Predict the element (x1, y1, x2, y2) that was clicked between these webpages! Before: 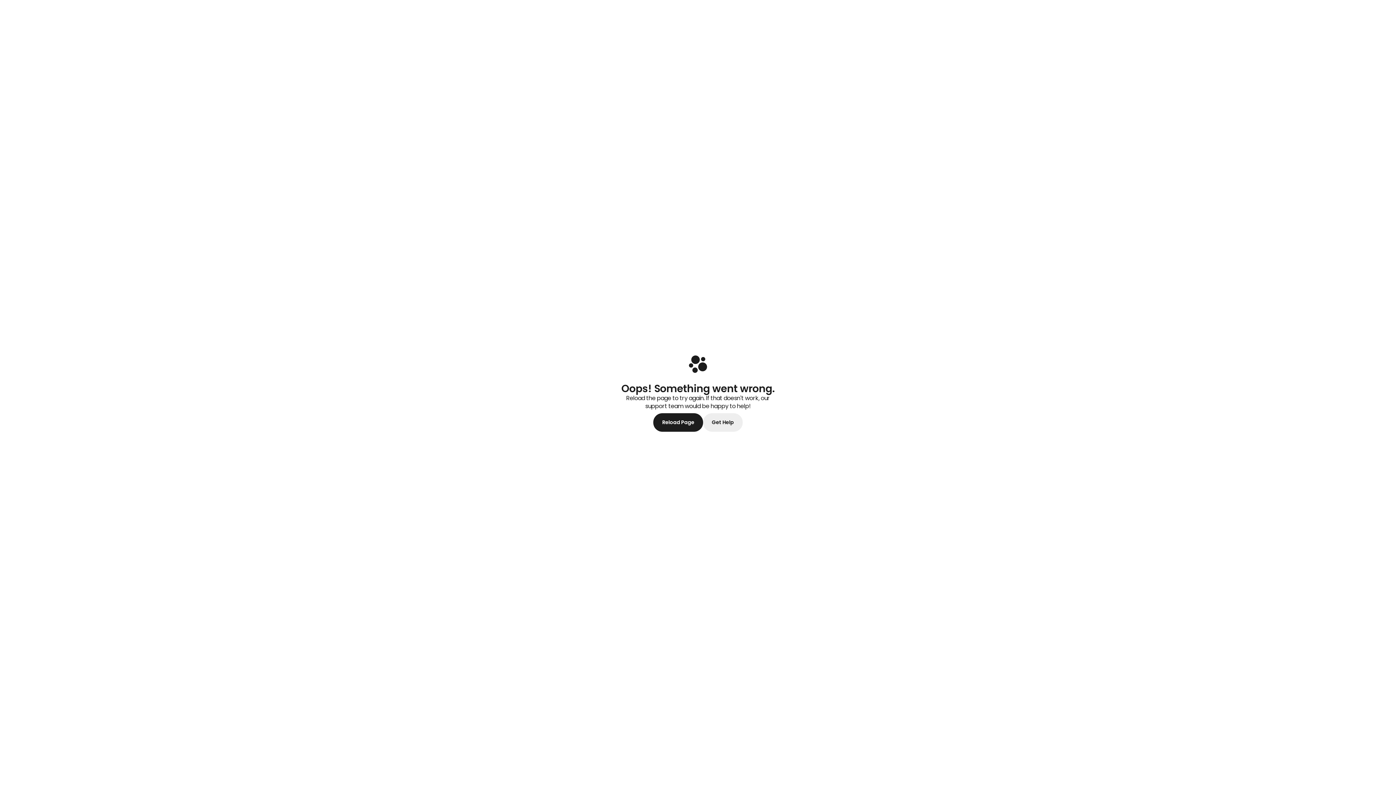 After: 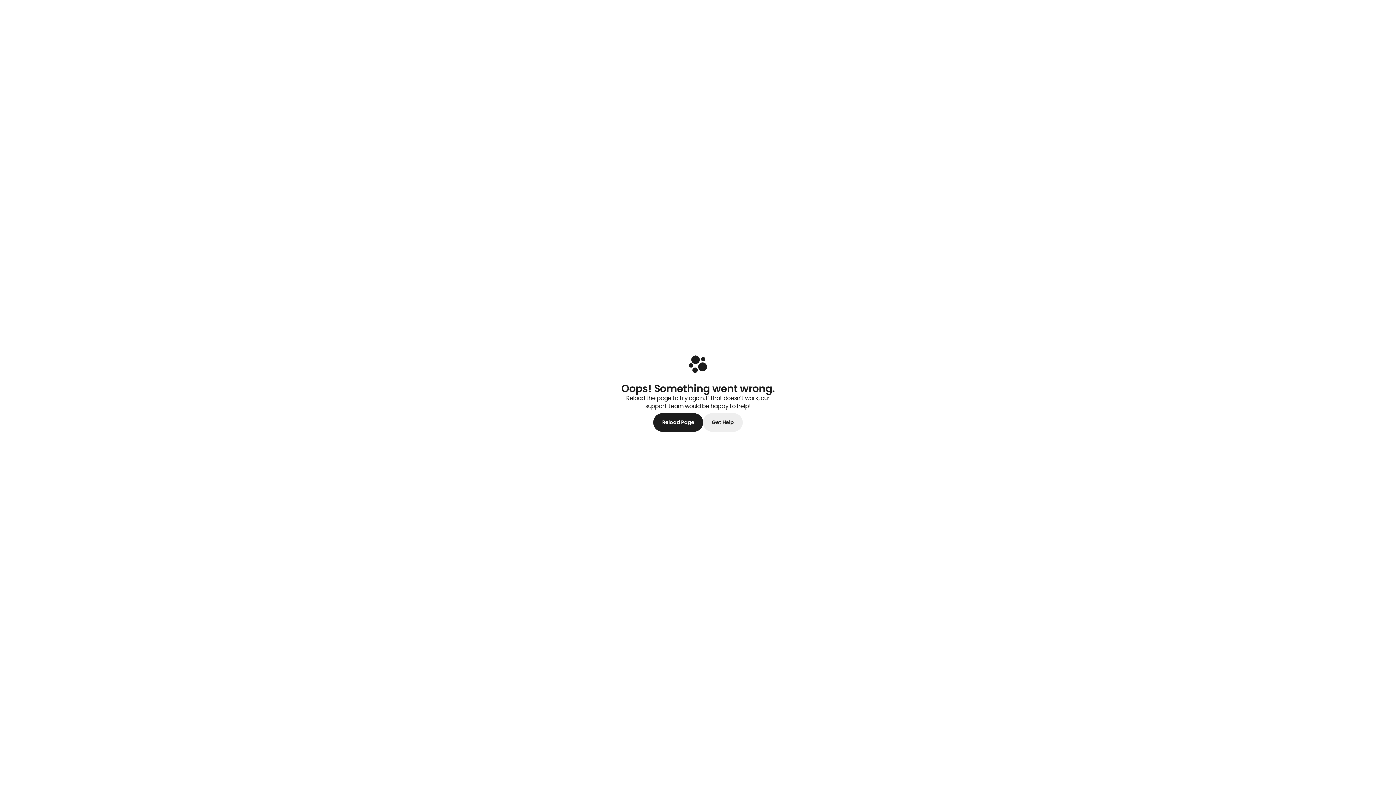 Action: label: Reload Page bbox: (653, 413, 703, 432)